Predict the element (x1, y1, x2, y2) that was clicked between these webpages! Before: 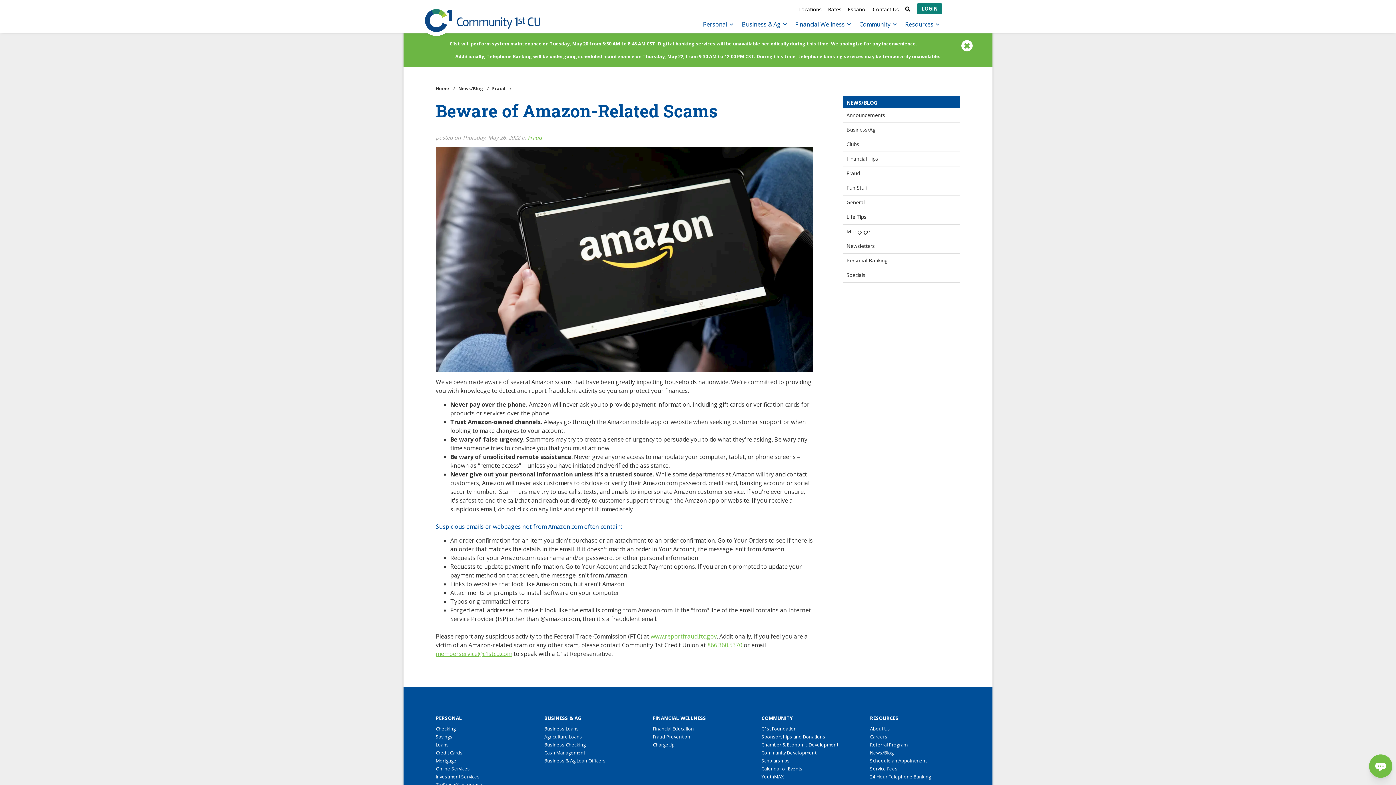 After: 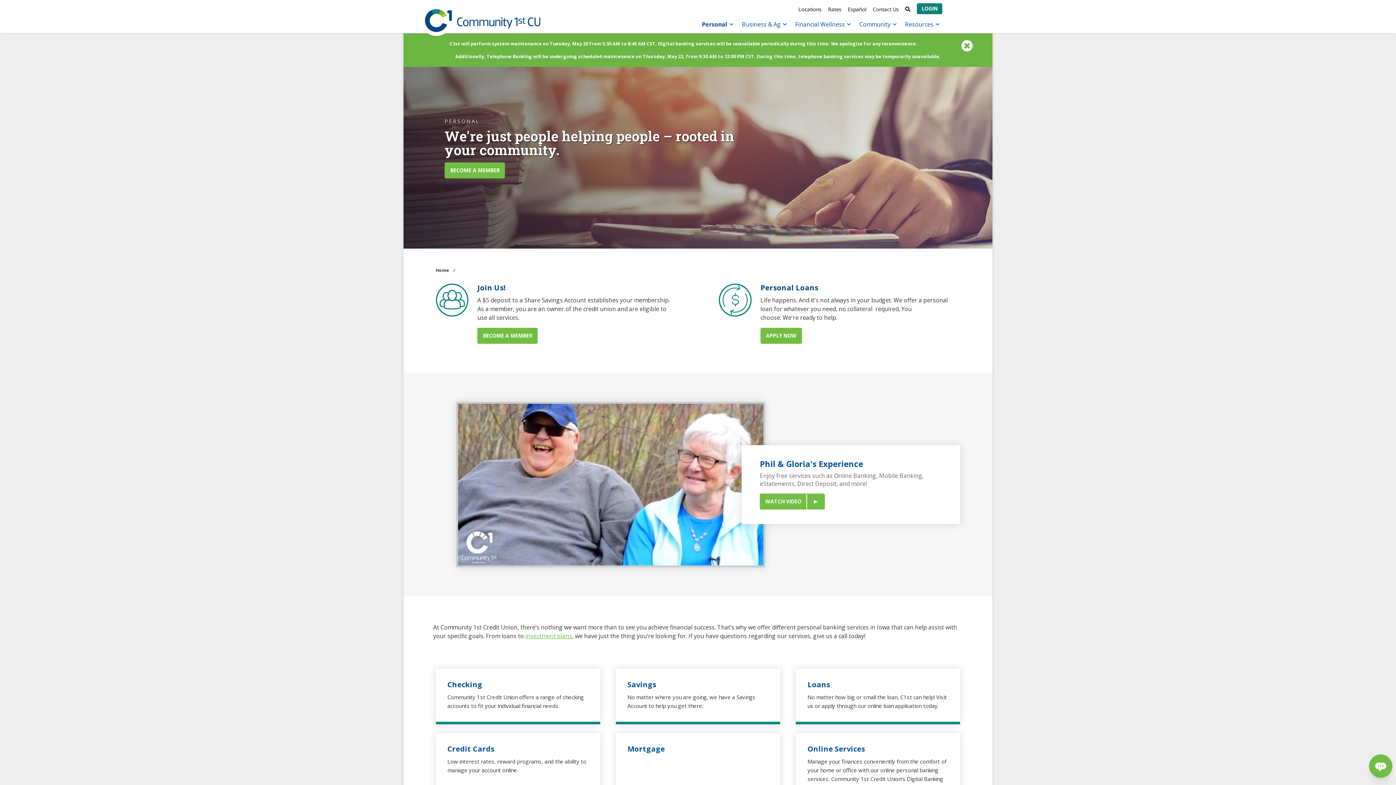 Action: label: PERSONAL bbox: (435, 714, 526, 722)